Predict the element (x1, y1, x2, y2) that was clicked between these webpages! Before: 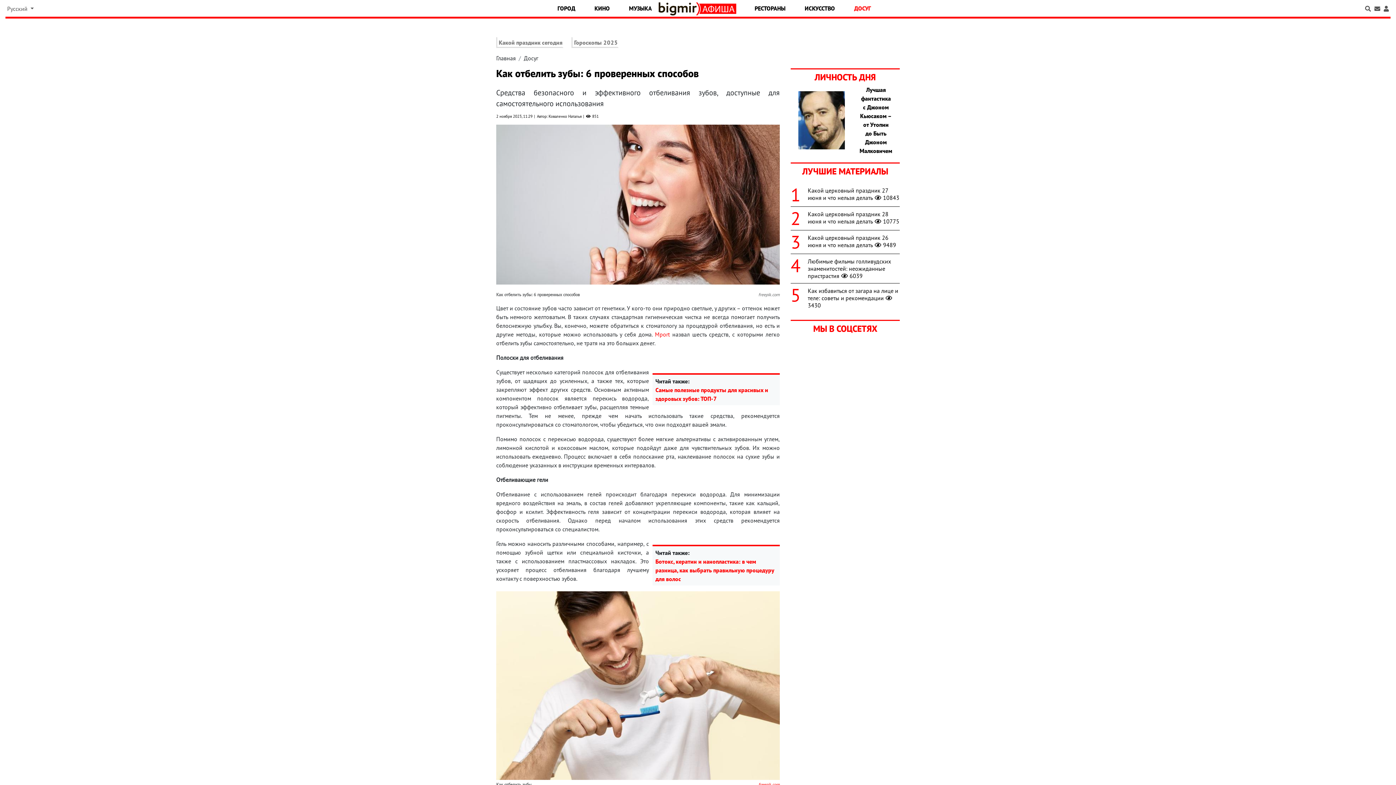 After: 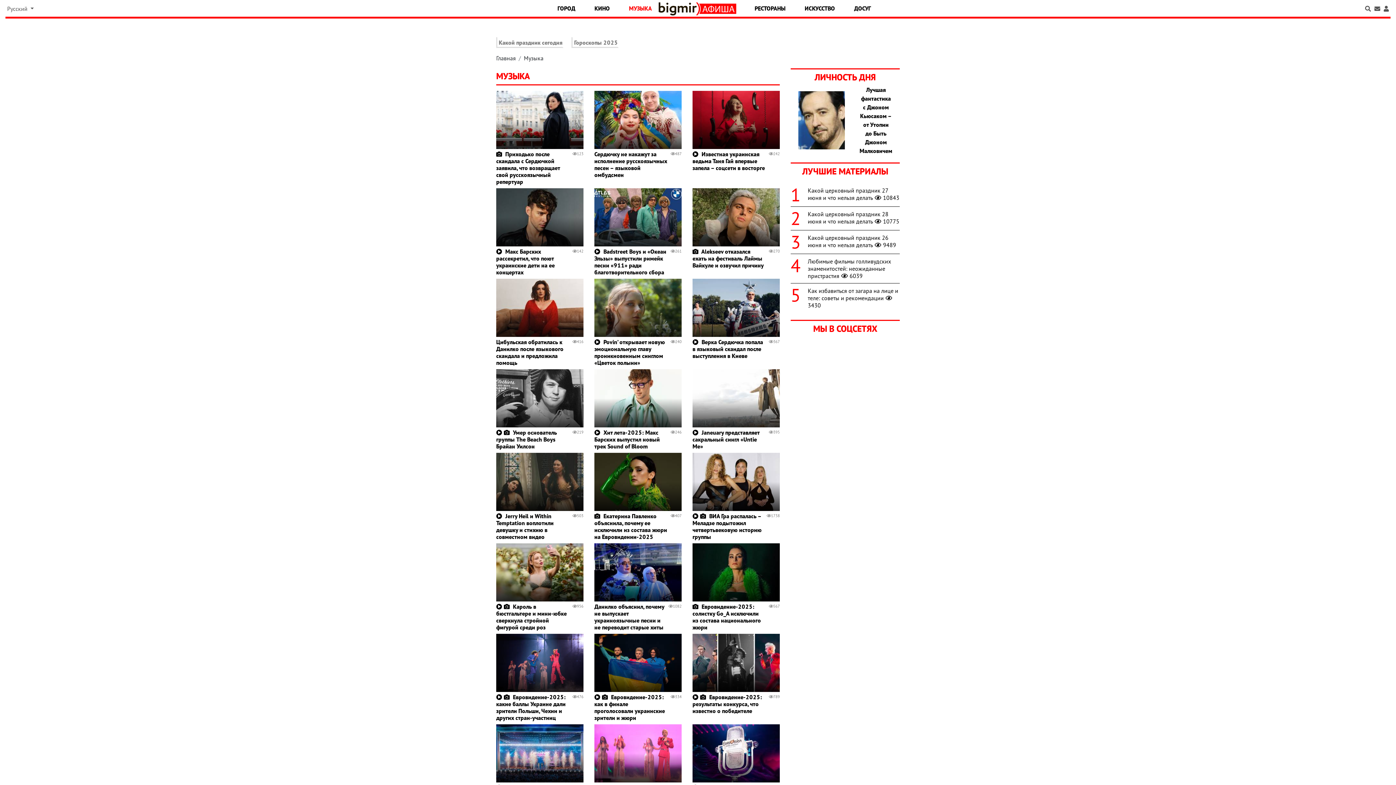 Action: label: МУЗЫКА bbox: (619, 1, 661, 14)